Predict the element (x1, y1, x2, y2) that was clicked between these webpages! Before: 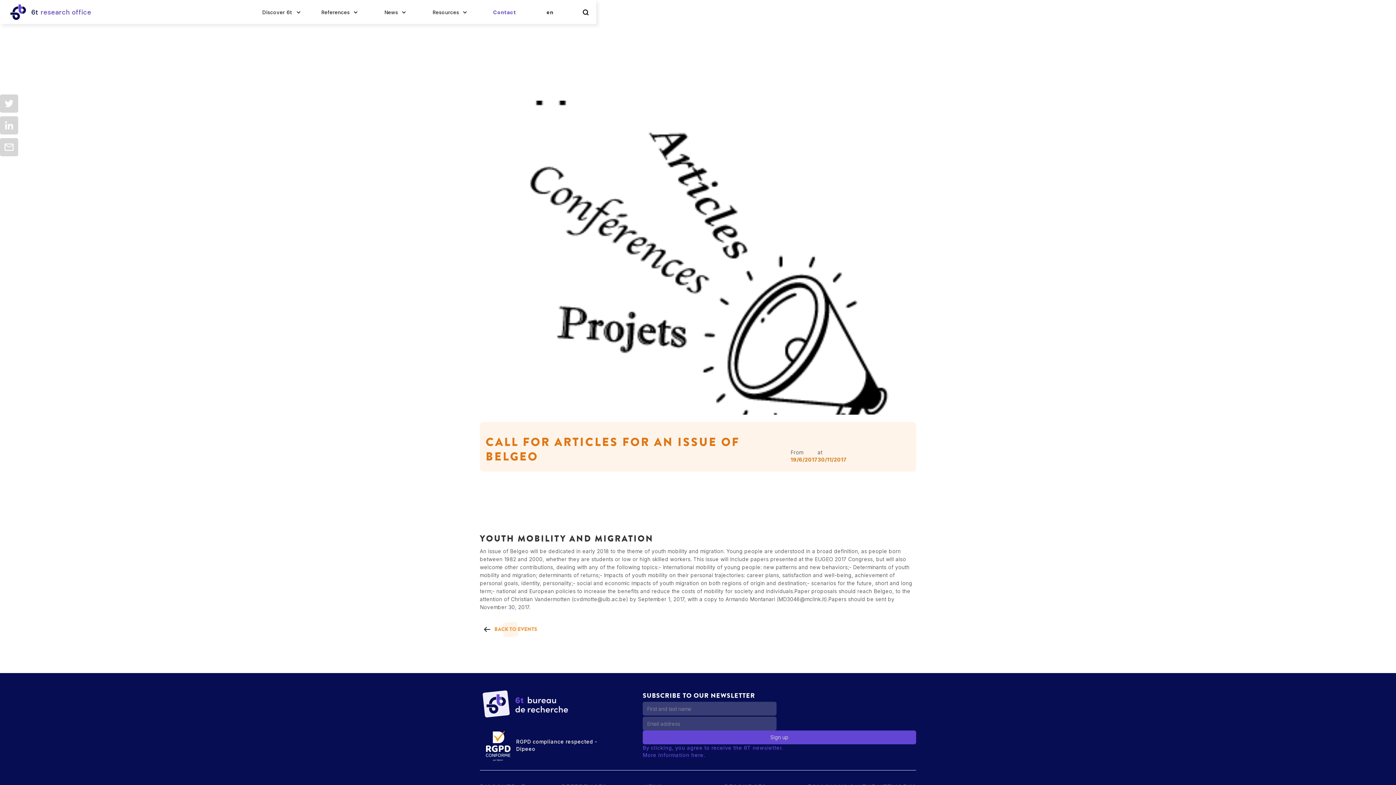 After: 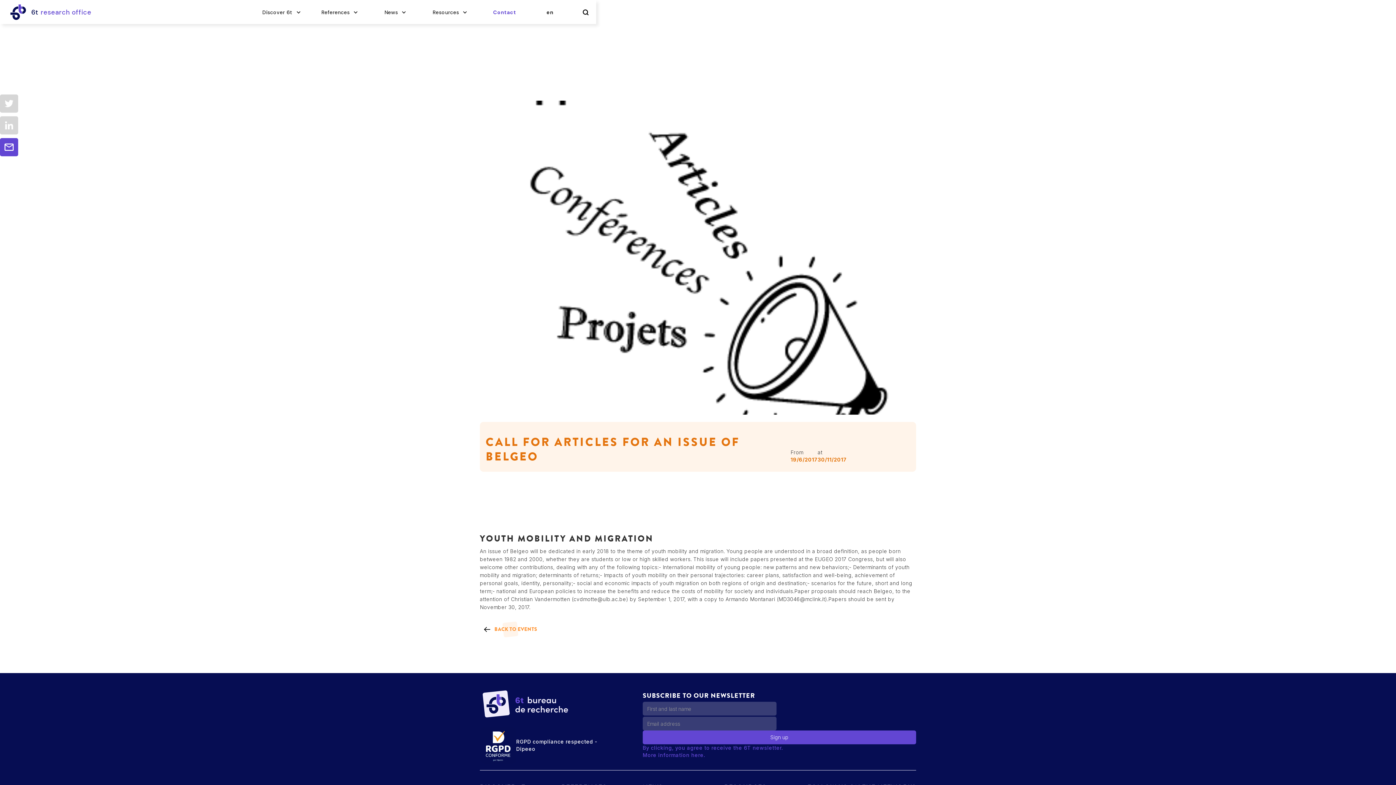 Action: bbox: (0, 138, 18, 156)